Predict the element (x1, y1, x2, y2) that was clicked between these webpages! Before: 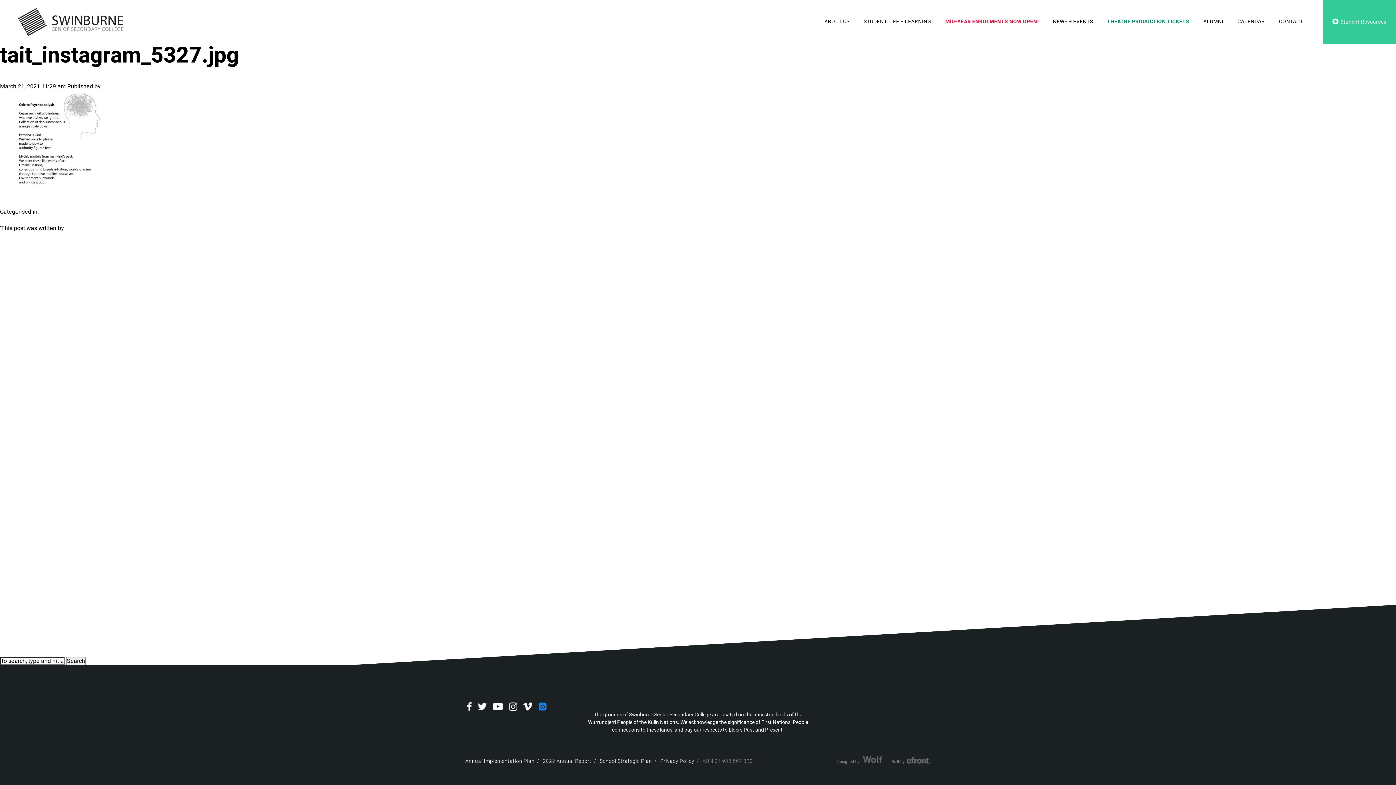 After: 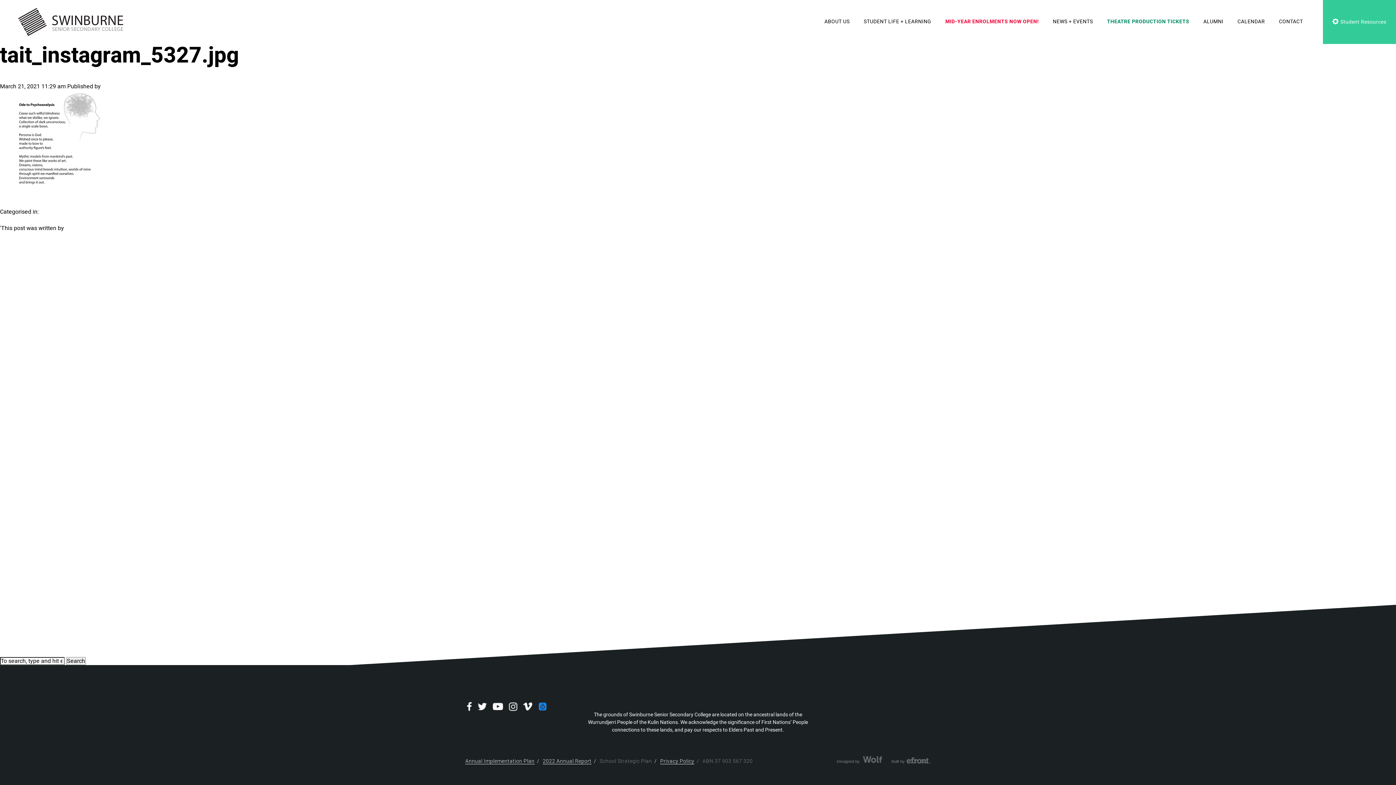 Action: label: School Strategic Plan bbox: (599, 757, 652, 765)